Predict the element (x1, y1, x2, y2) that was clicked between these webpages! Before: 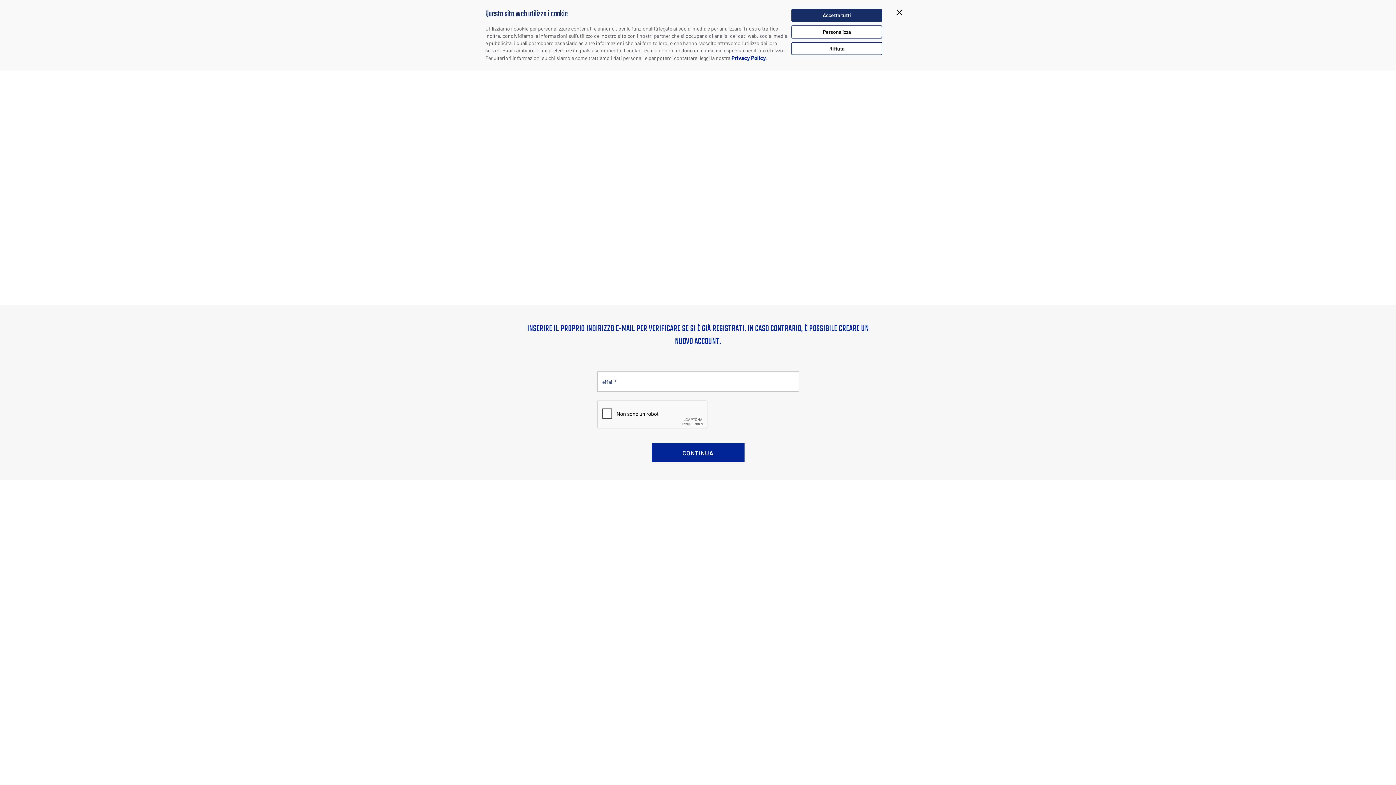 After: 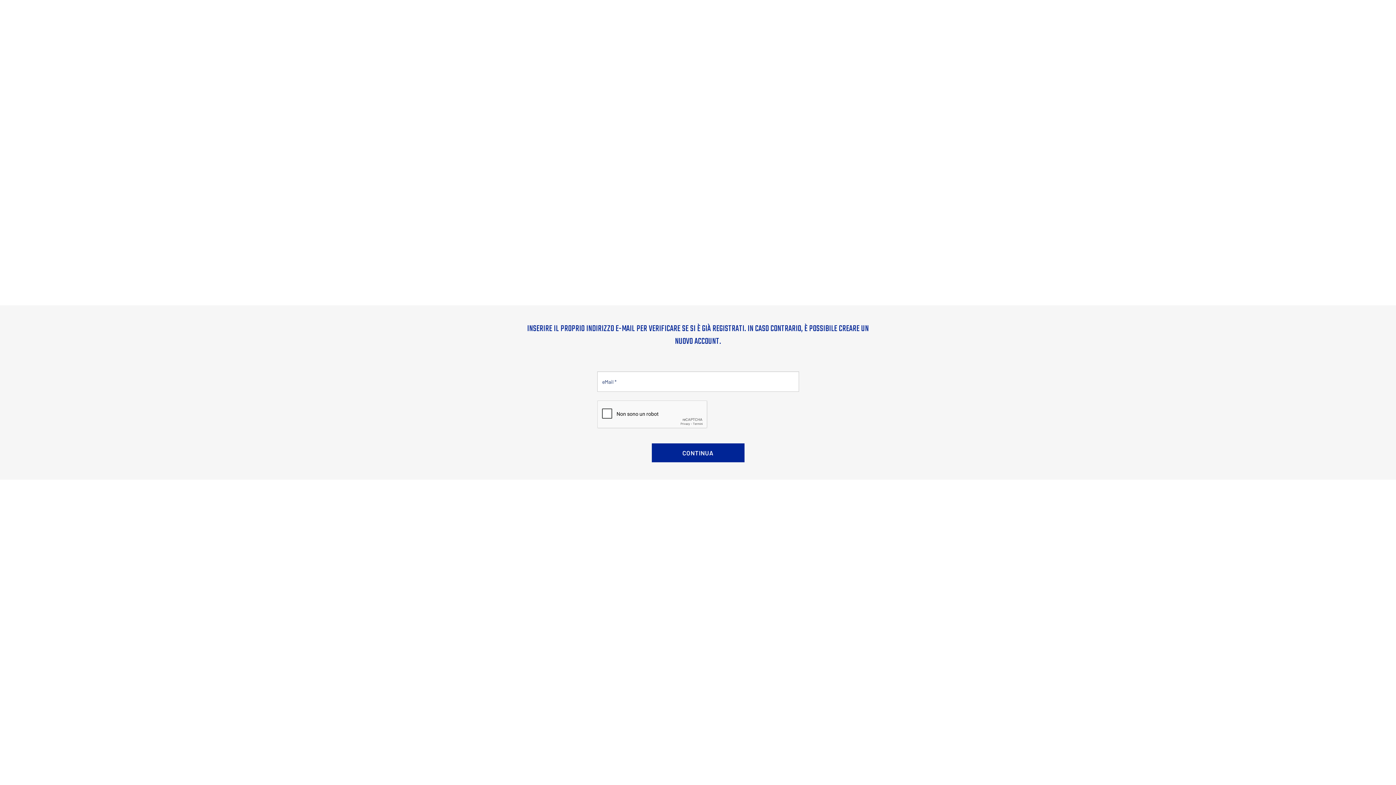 Action: label: Rifiuta bbox: (791, 42, 882, 55)